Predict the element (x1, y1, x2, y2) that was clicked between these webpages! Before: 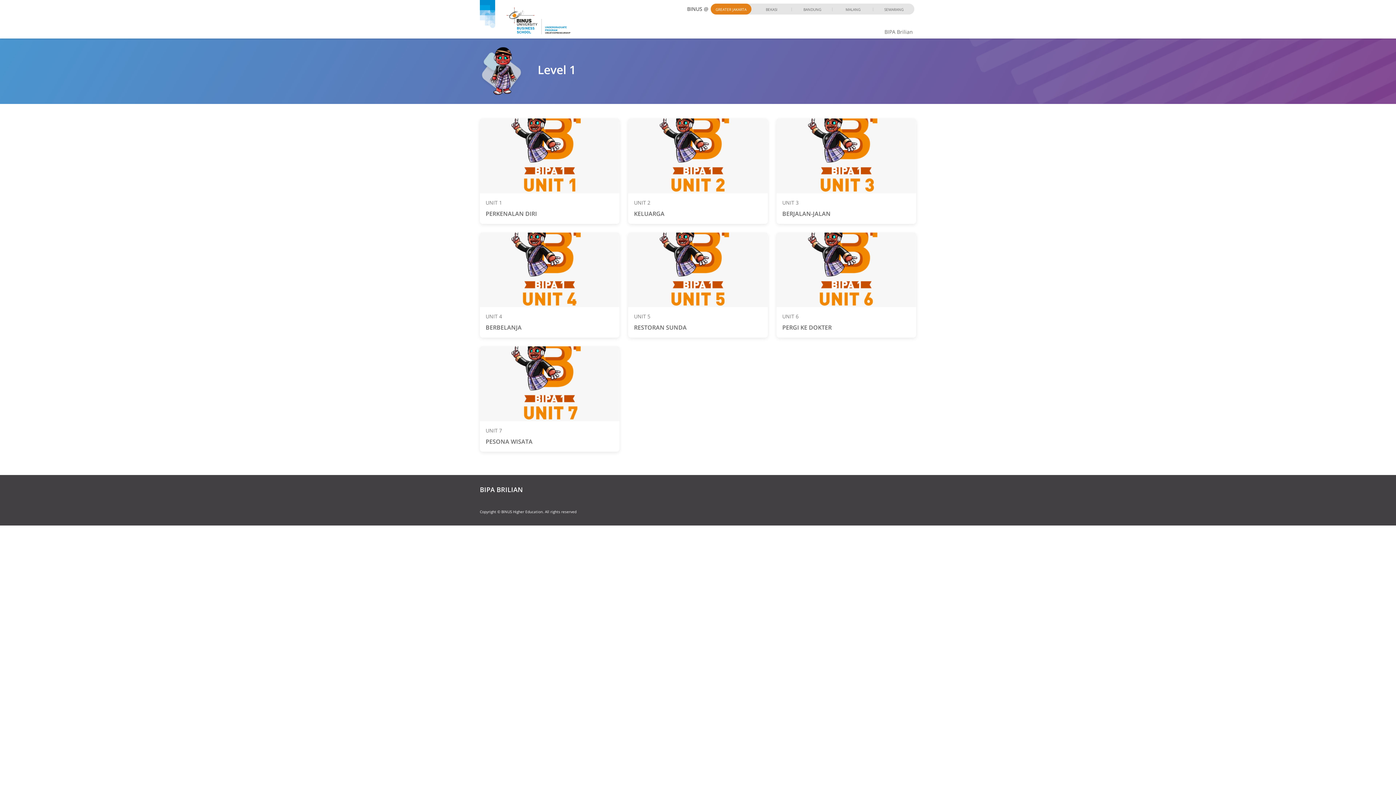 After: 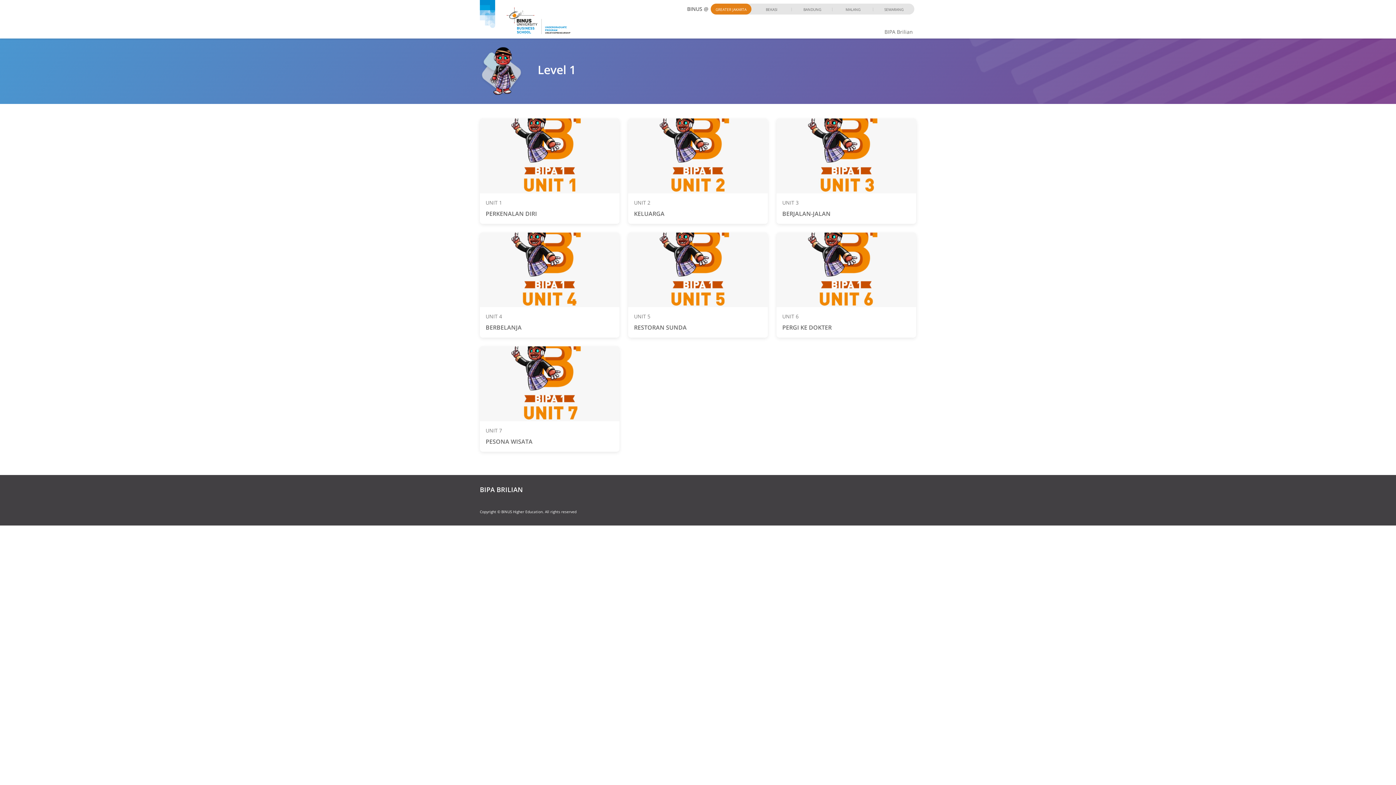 Action: label: RESTORAN SUNDA bbox: (628, 232, 767, 337)